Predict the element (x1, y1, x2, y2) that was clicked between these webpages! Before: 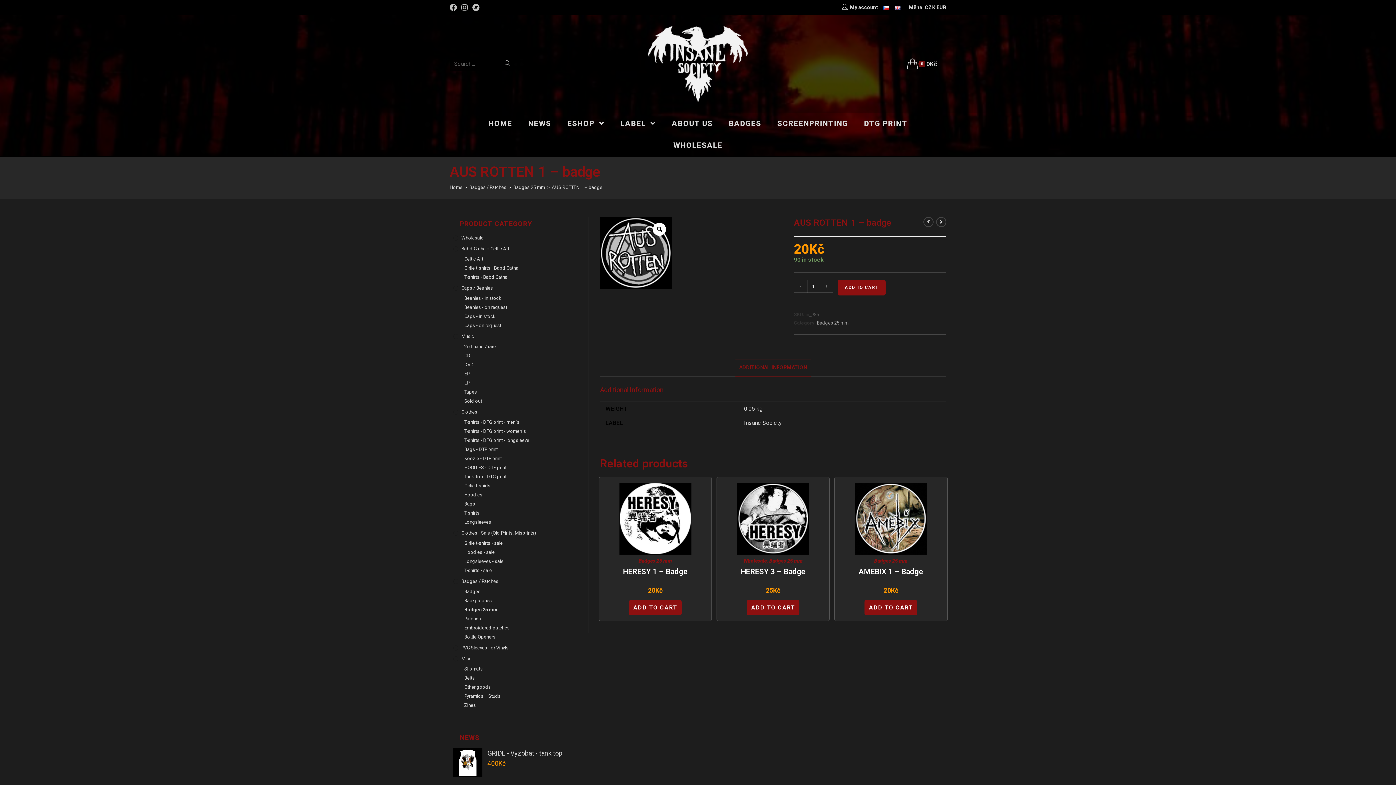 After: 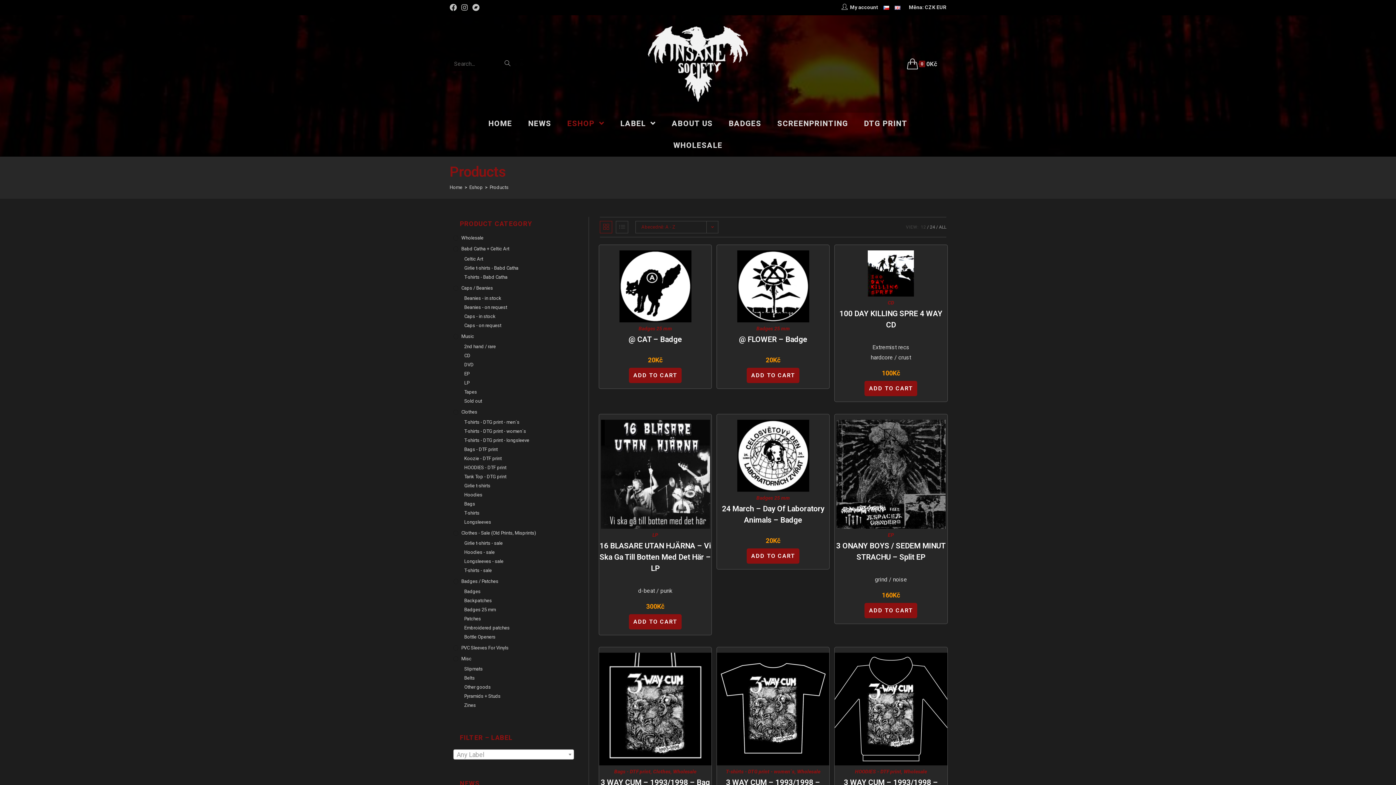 Action: bbox: (559, 112, 612, 134) label: ESHOP 